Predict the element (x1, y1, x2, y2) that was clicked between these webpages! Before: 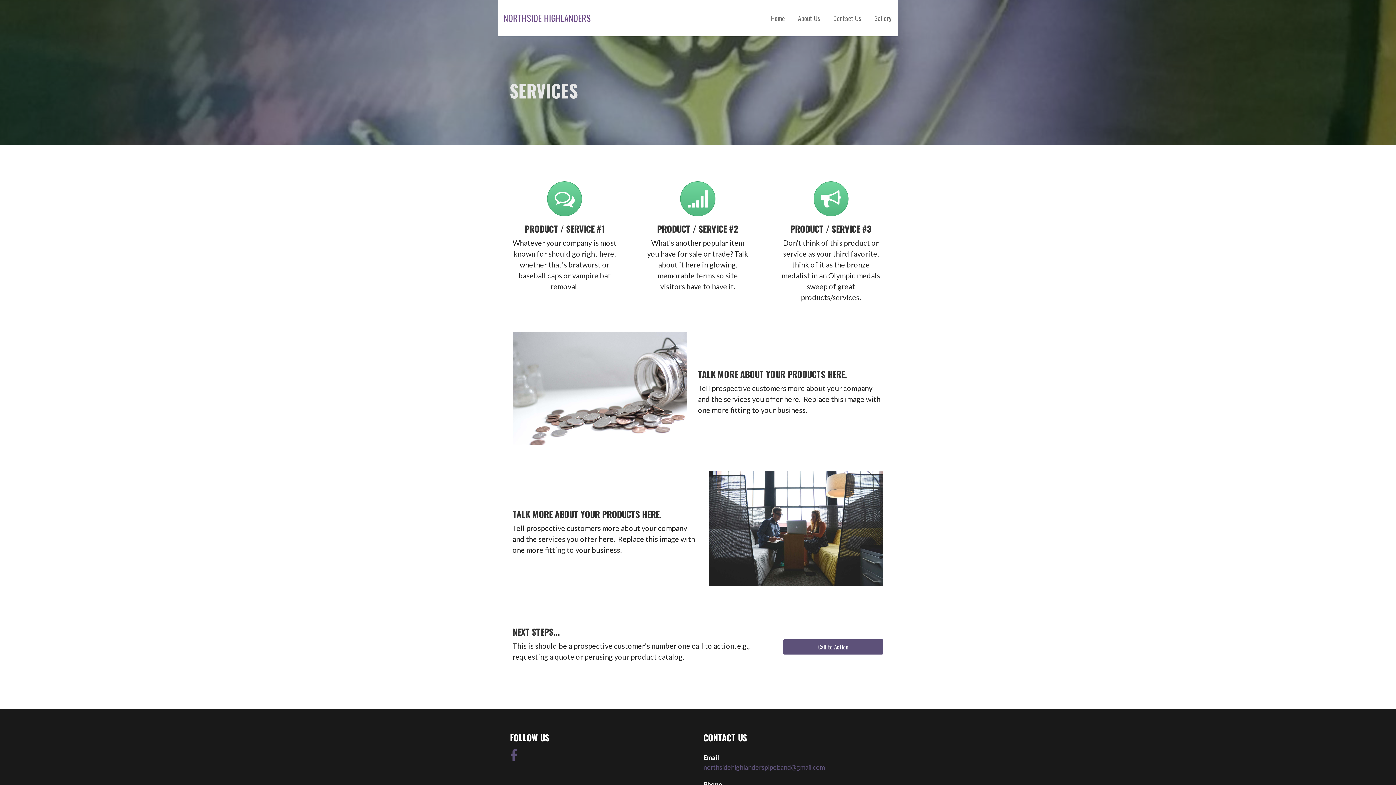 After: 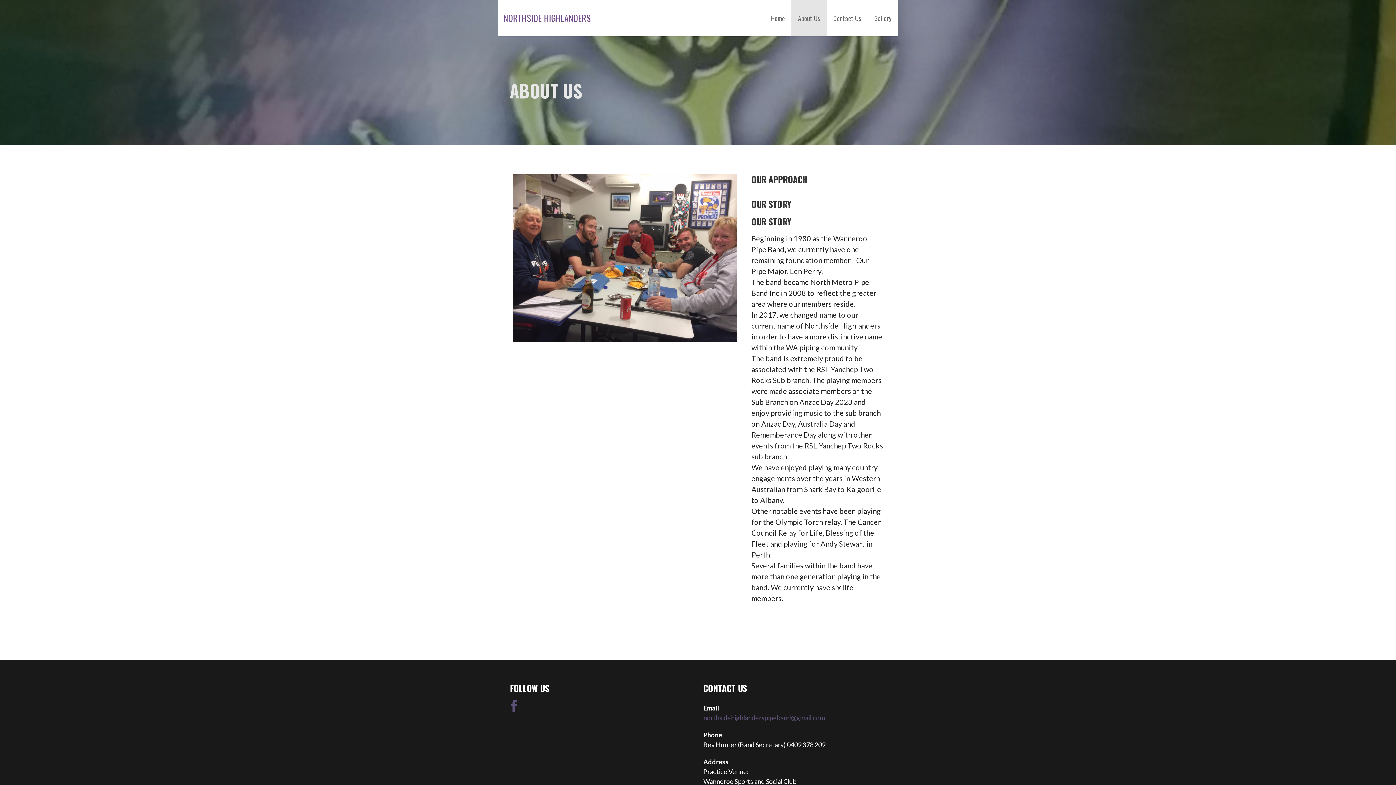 Action: label: About Us bbox: (791, 0, 826, 36)